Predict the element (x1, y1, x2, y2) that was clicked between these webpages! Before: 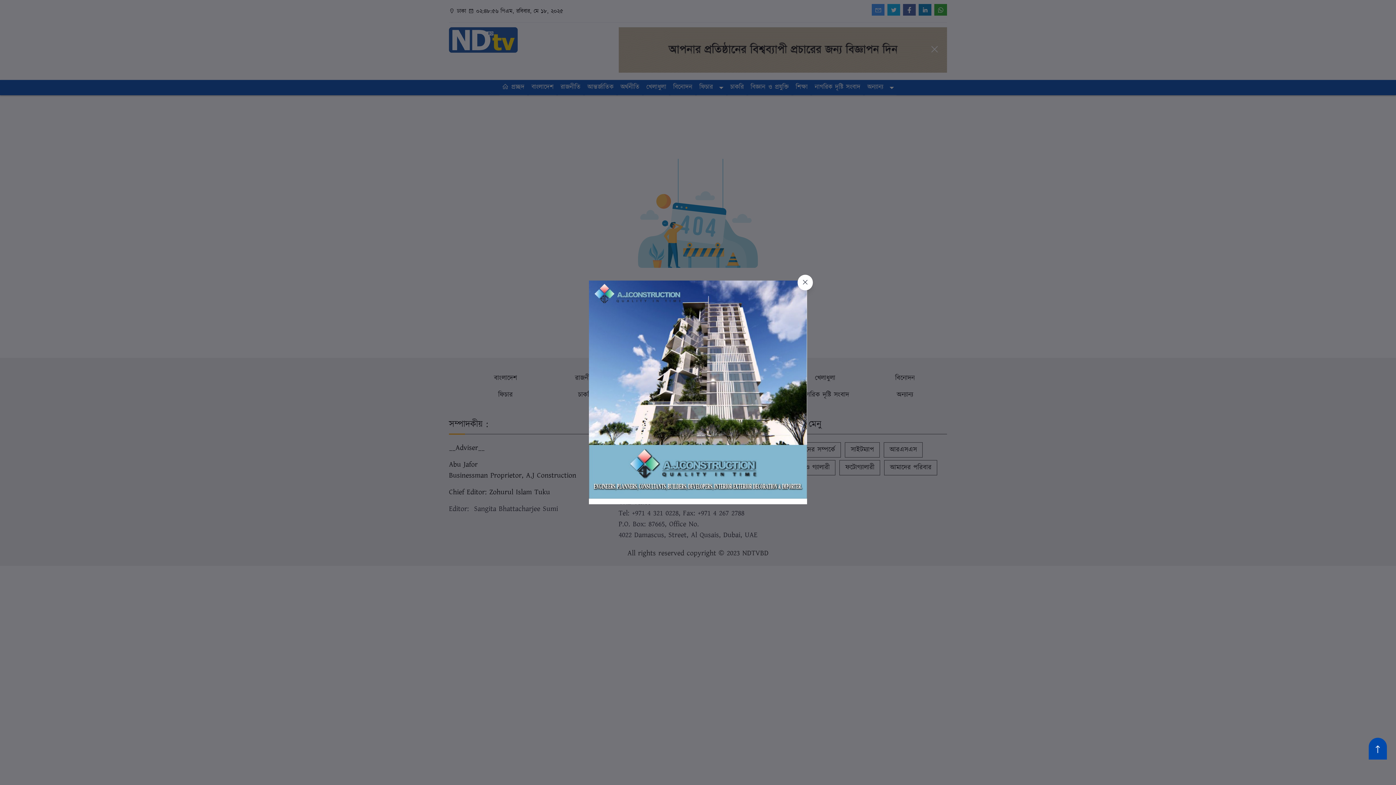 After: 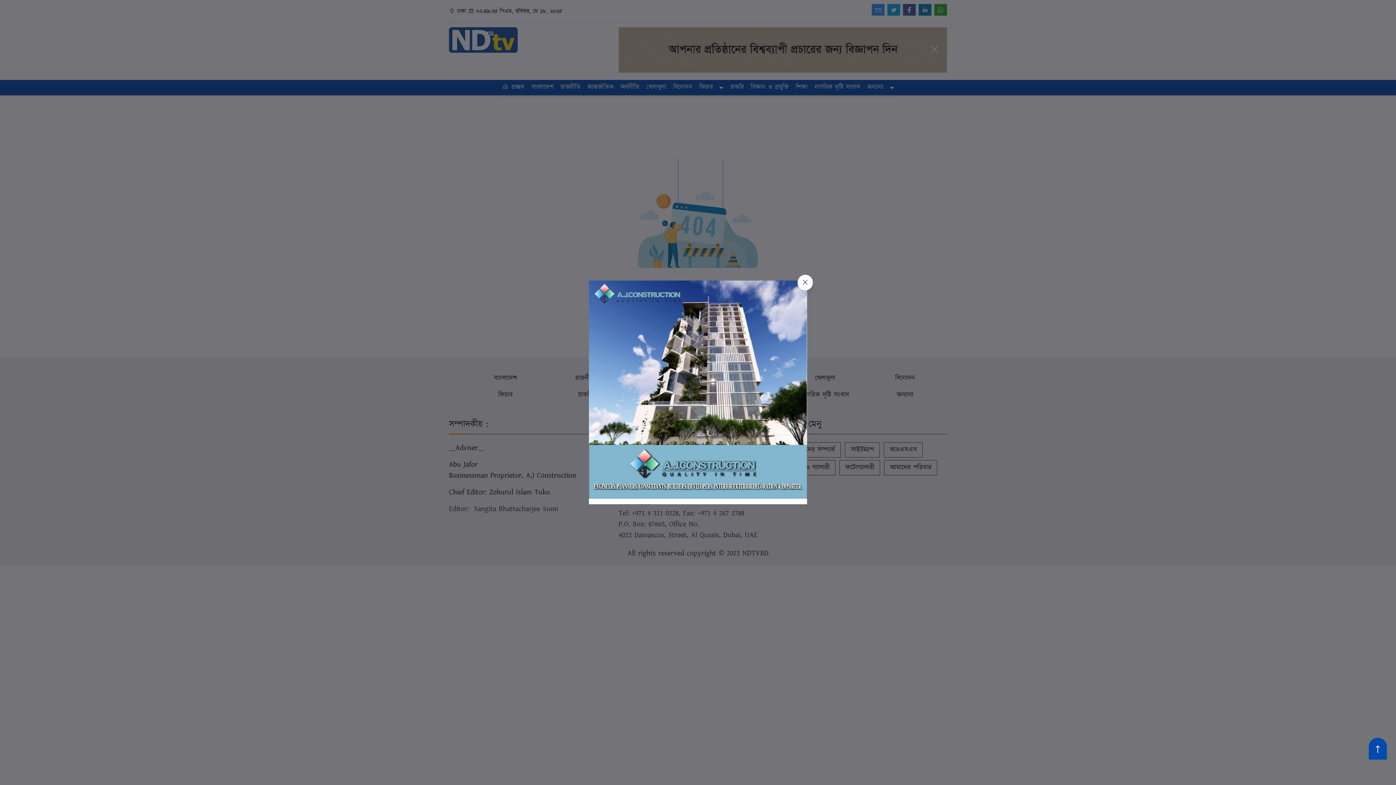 Action: bbox: (1369, 738, 1387, 760)